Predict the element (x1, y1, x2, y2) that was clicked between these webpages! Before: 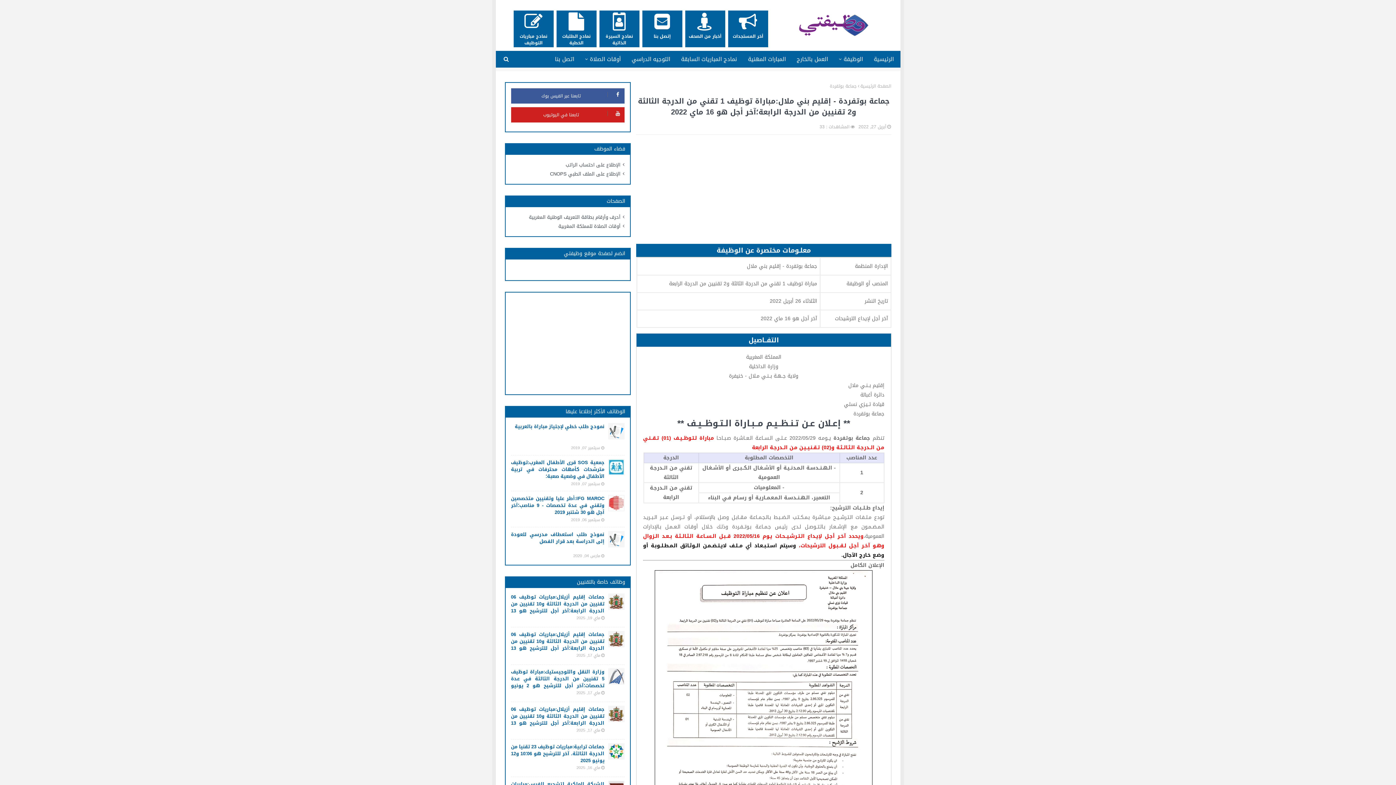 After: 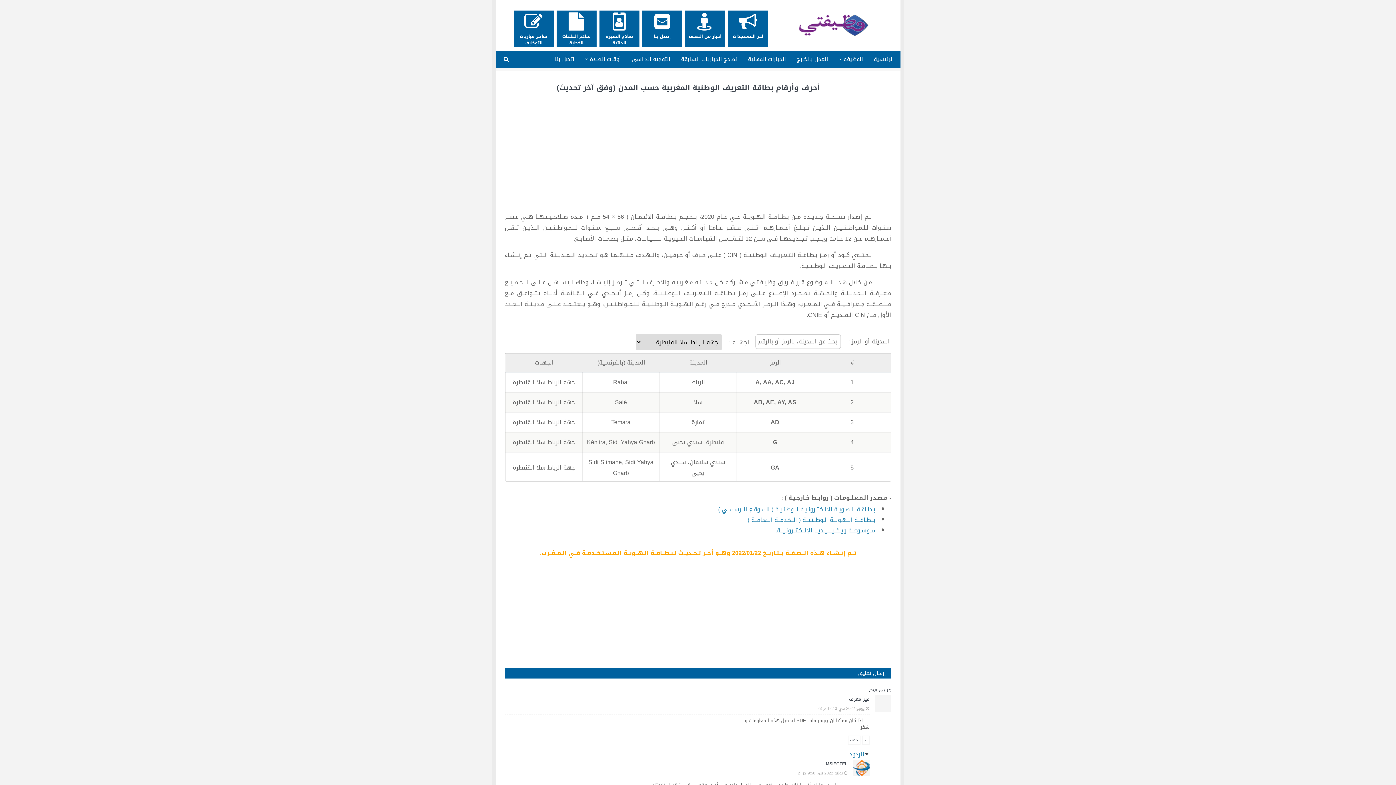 Action: bbox: (511, 212, 624, 221) label: أحرف وأرقام بطاقة التعريف الوطنية المغربية